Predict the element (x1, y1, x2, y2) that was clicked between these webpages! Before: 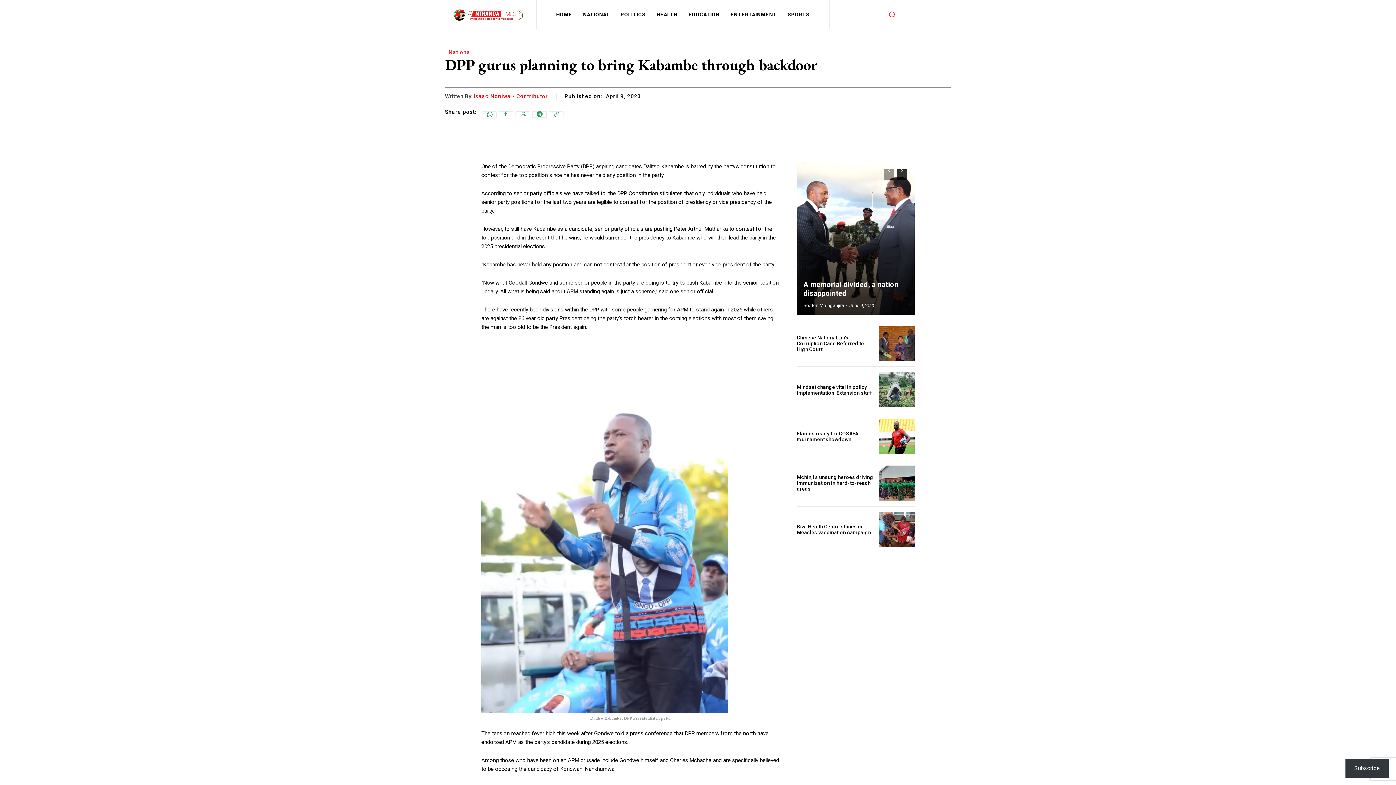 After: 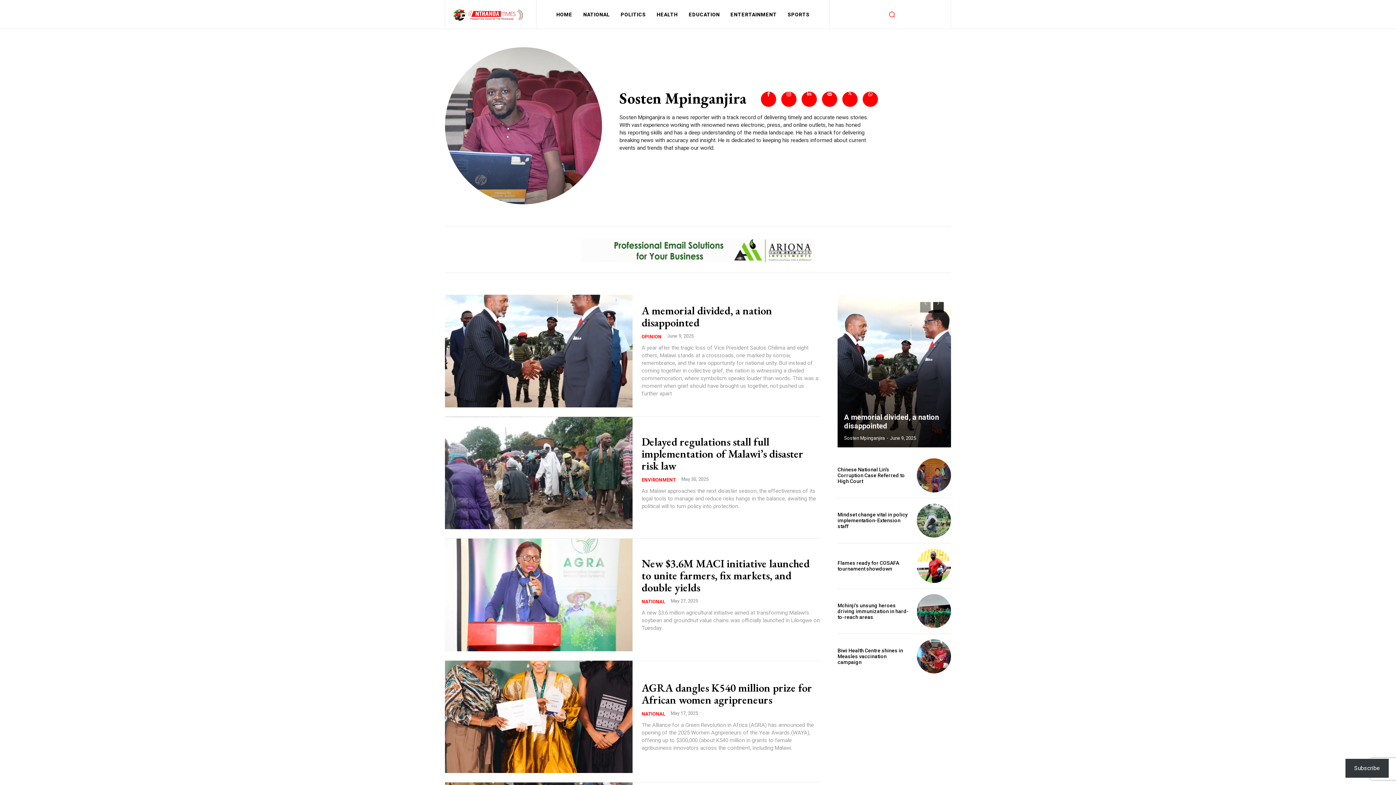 Action: bbox: (803, 302, 844, 308) label: Sosten Mpinganjira